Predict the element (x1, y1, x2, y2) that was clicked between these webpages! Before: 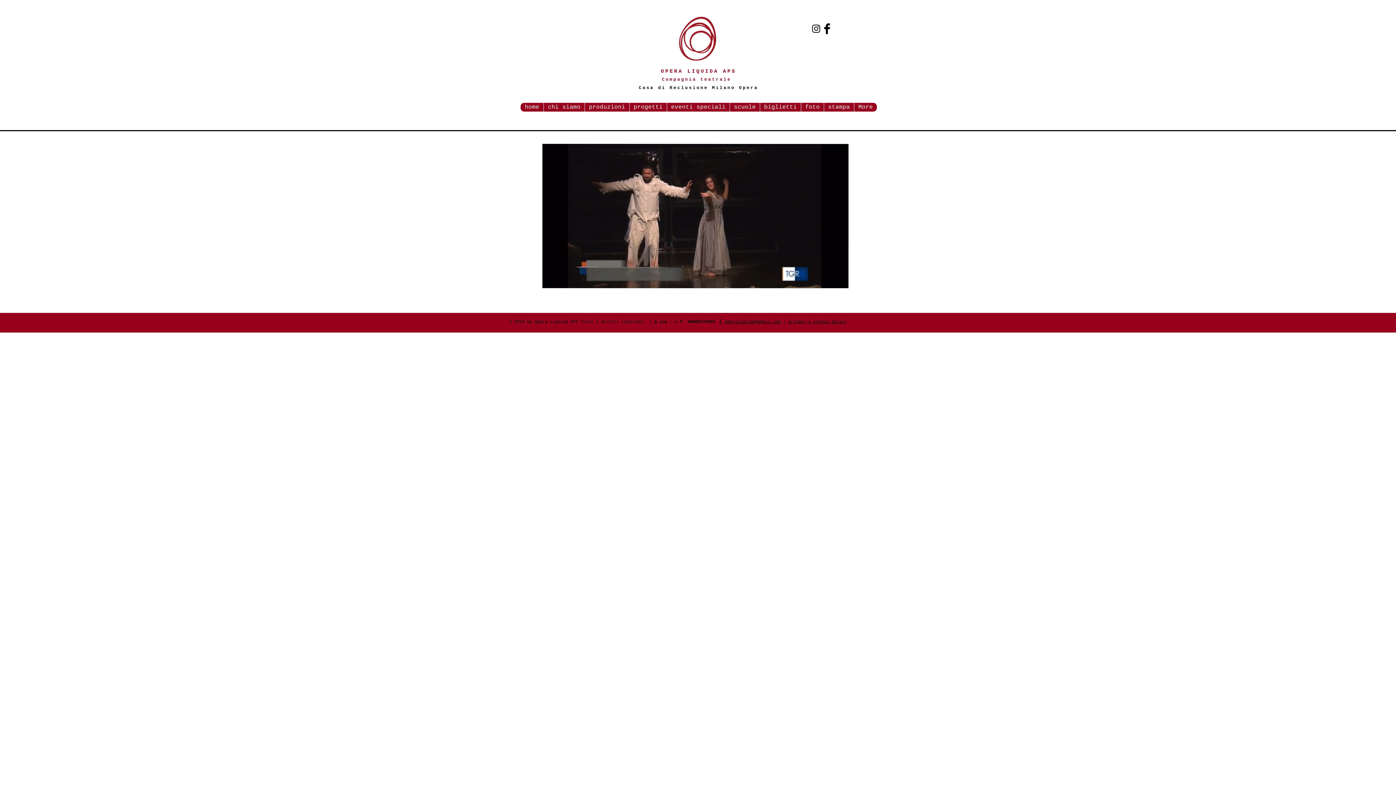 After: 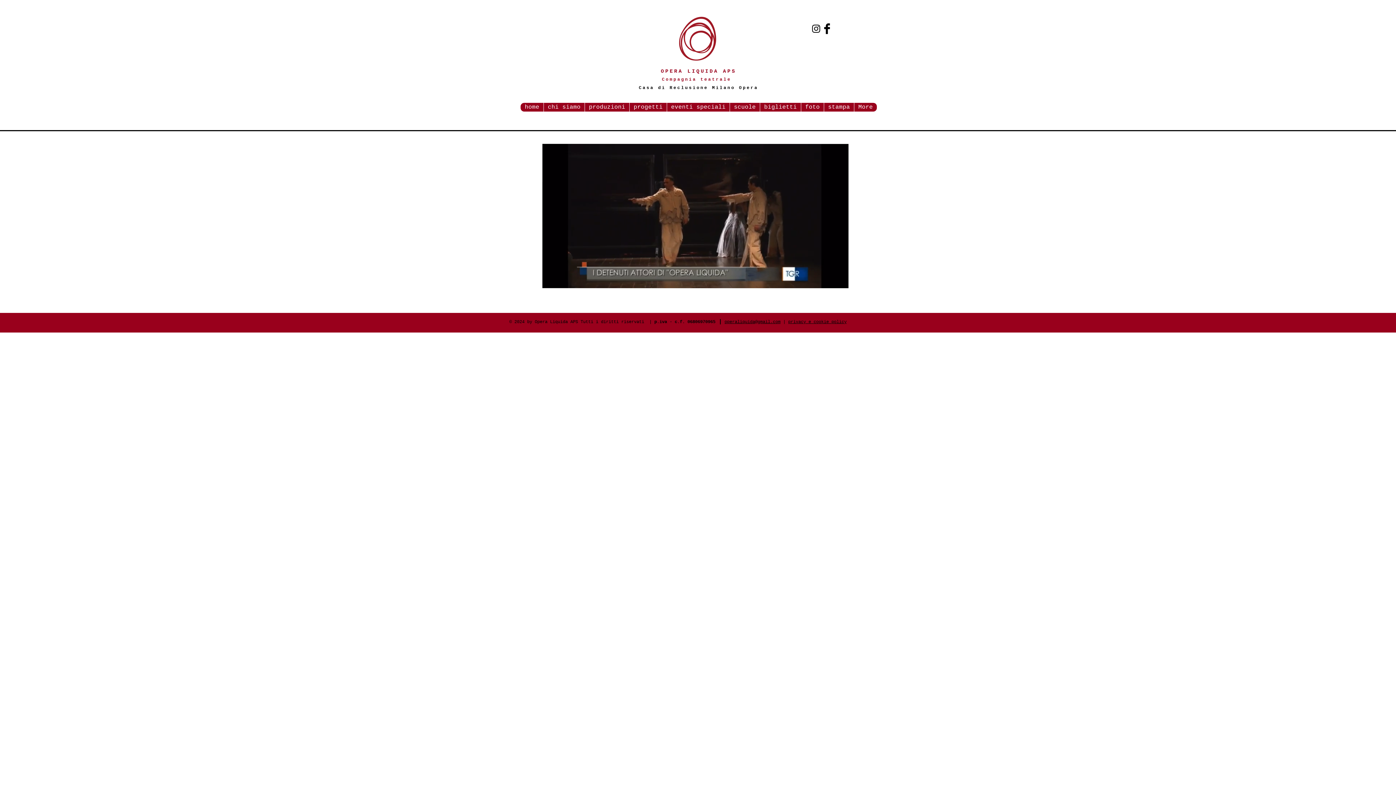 Action: bbox: (788, 319, 846, 324) label: privacy e cookie policy